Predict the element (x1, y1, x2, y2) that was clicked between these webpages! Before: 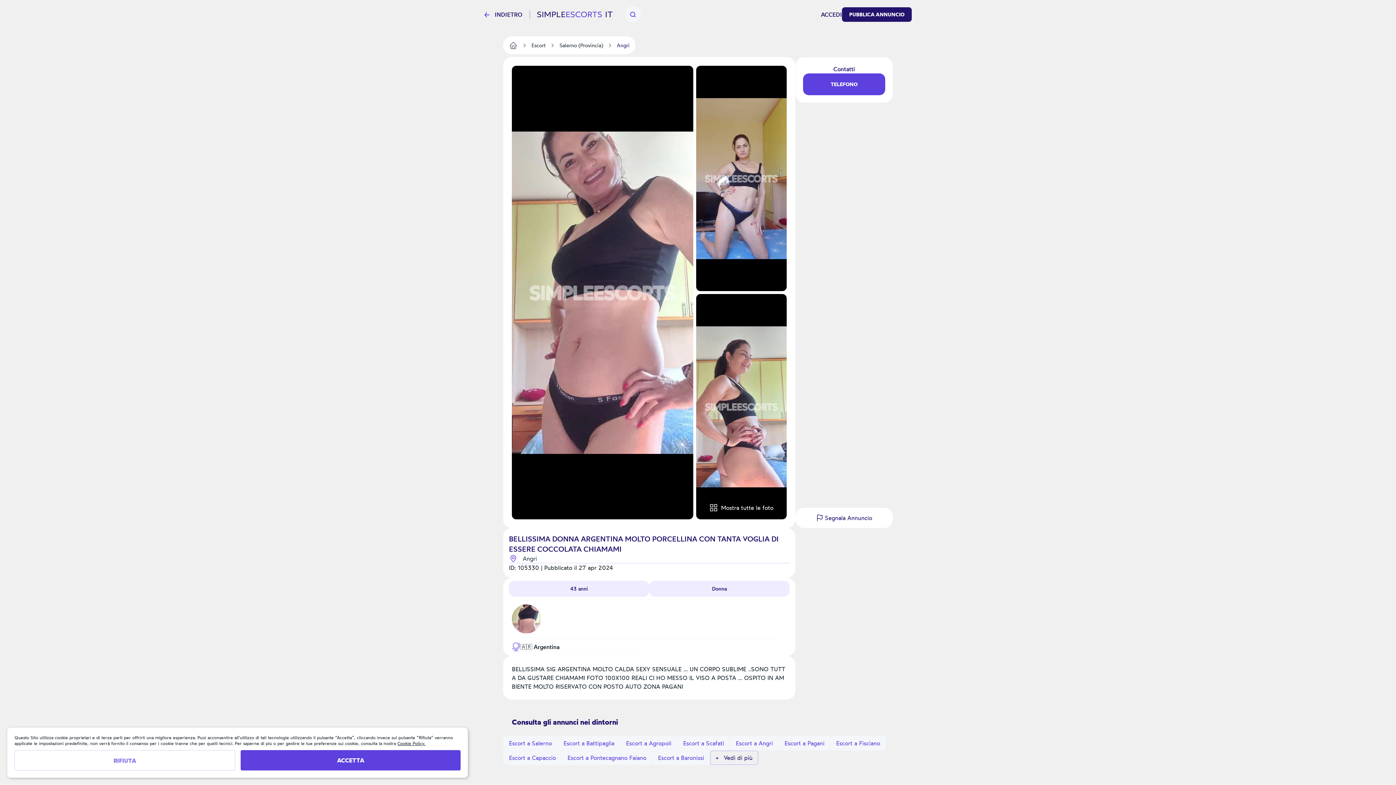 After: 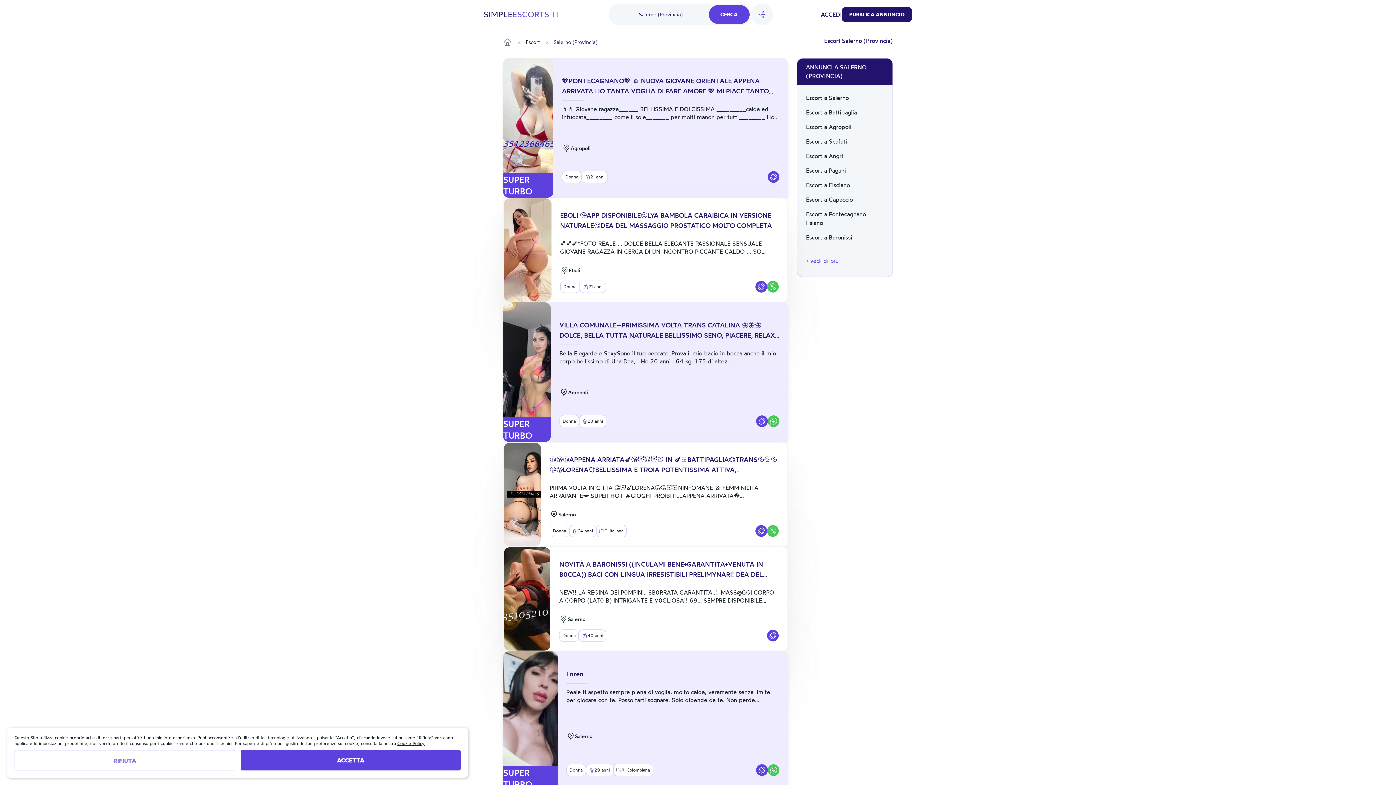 Action: bbox: (560, 41, 604, 48) label: Salerno (Provincia)